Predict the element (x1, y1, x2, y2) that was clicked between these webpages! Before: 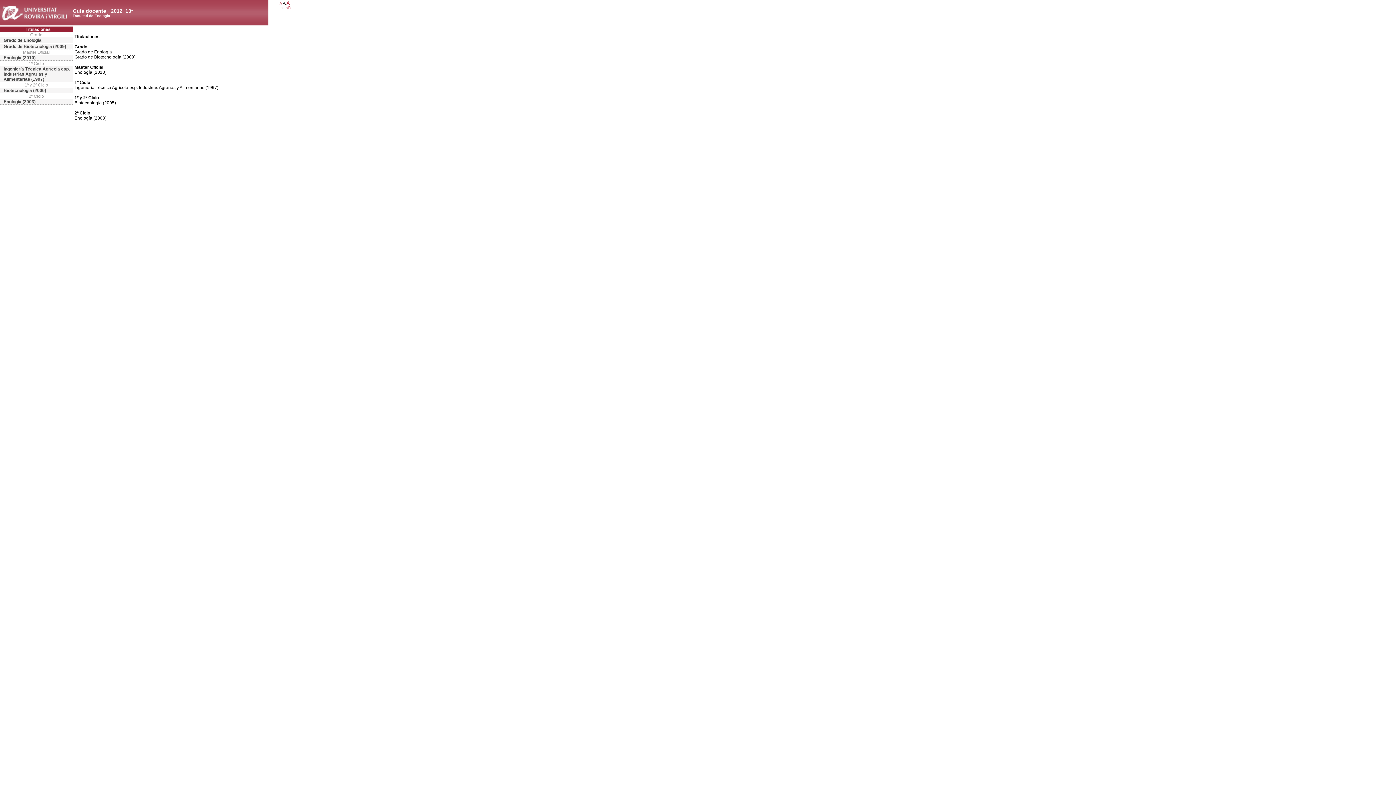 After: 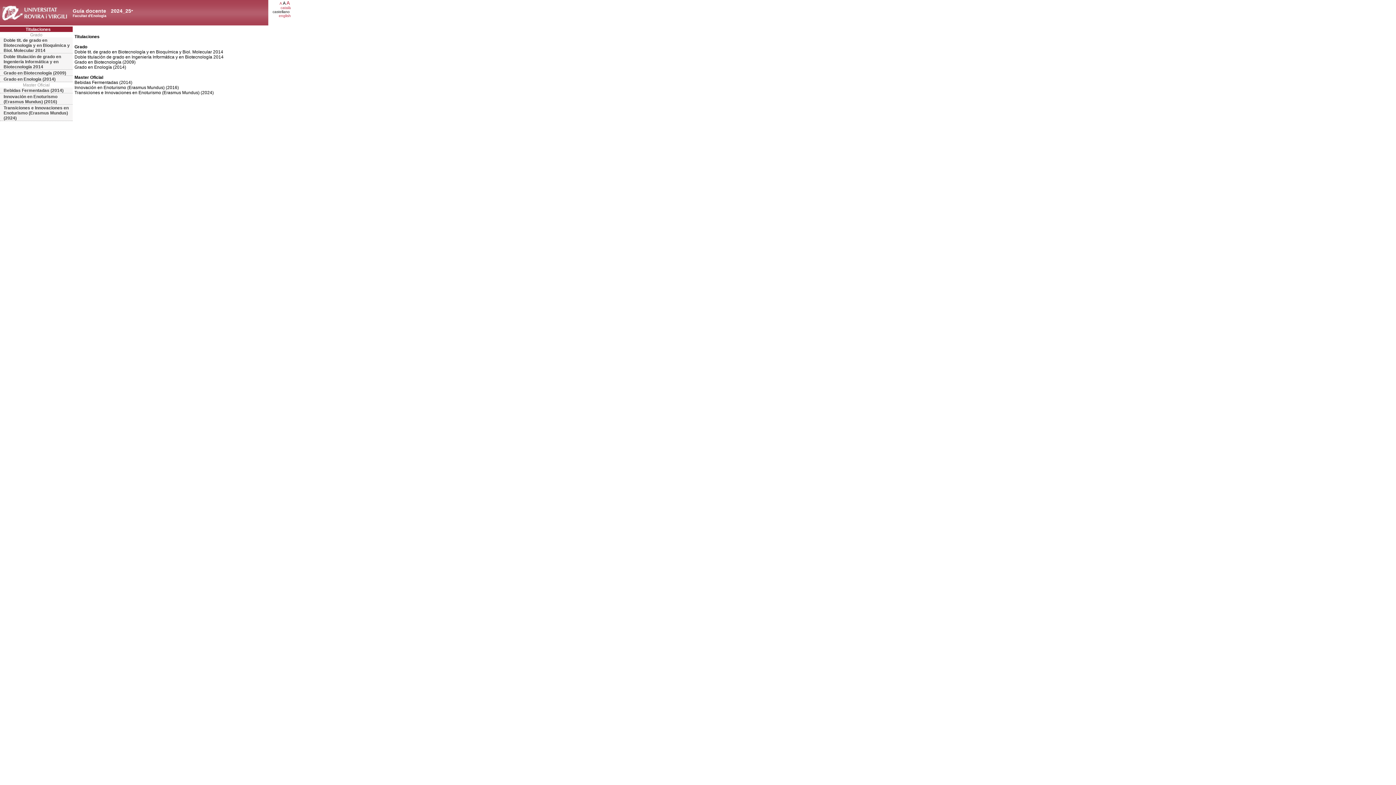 Action: label: Titulaciones bbox: (0, 26, 72, 32)